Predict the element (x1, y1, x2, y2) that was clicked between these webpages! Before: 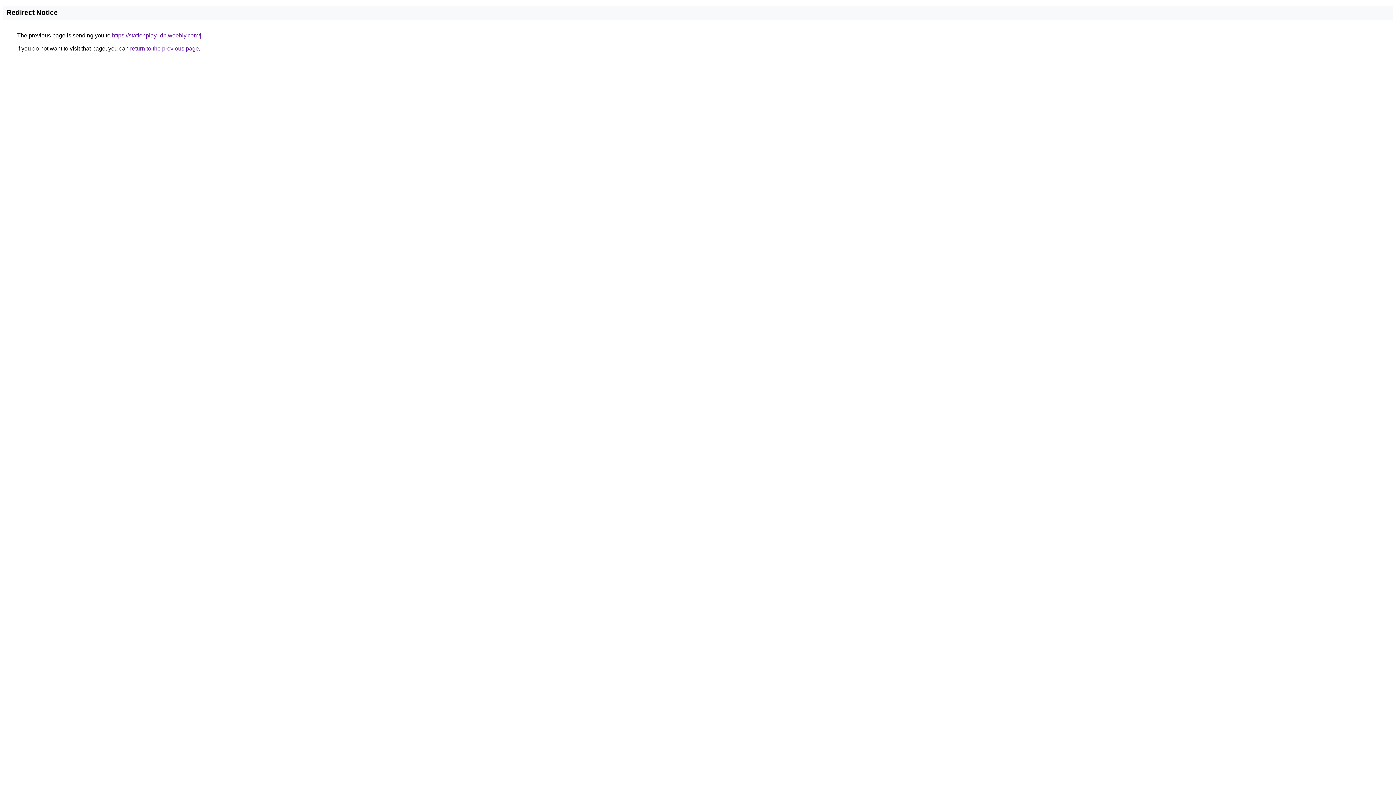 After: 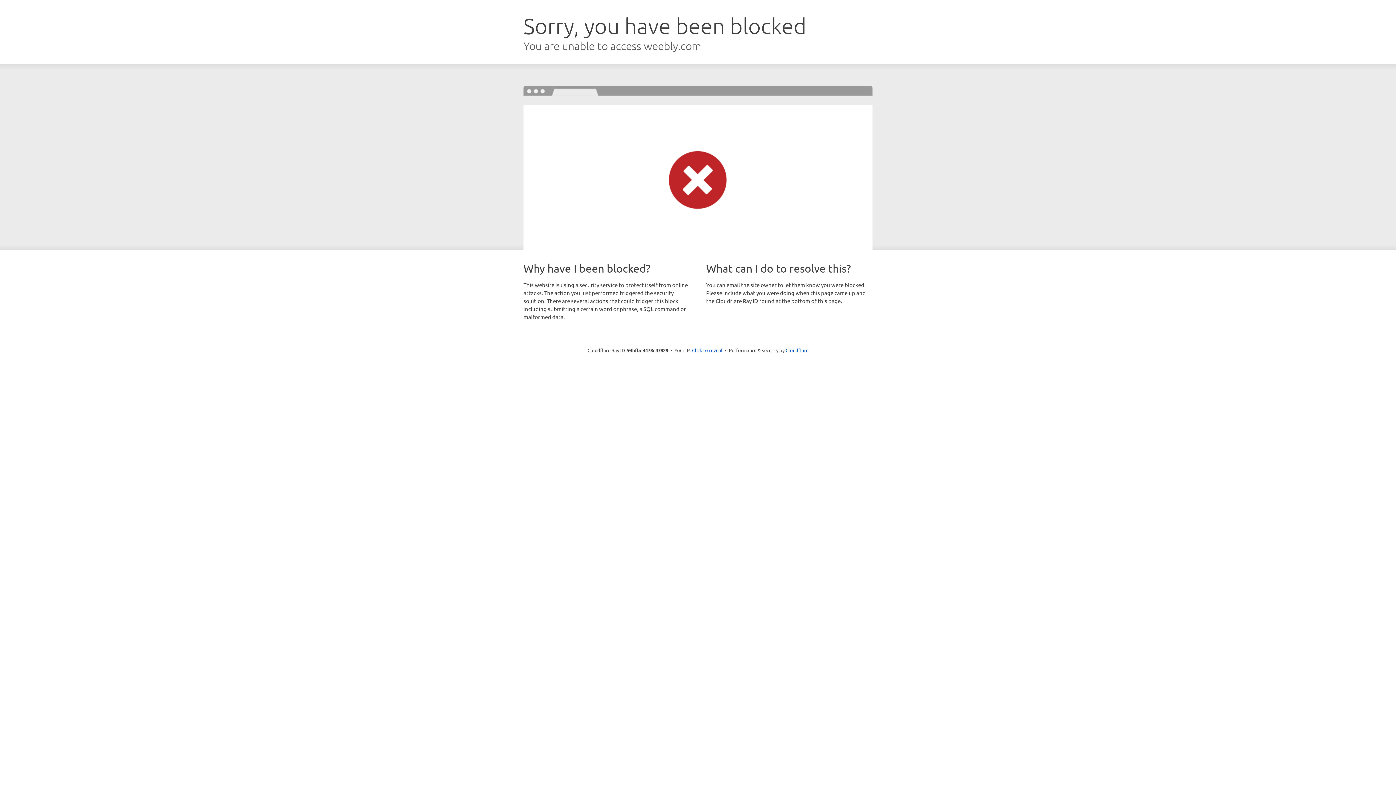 Action: bbox: (112, 32, 201, 38) label: https://stationplay-idn.weebly.com/j